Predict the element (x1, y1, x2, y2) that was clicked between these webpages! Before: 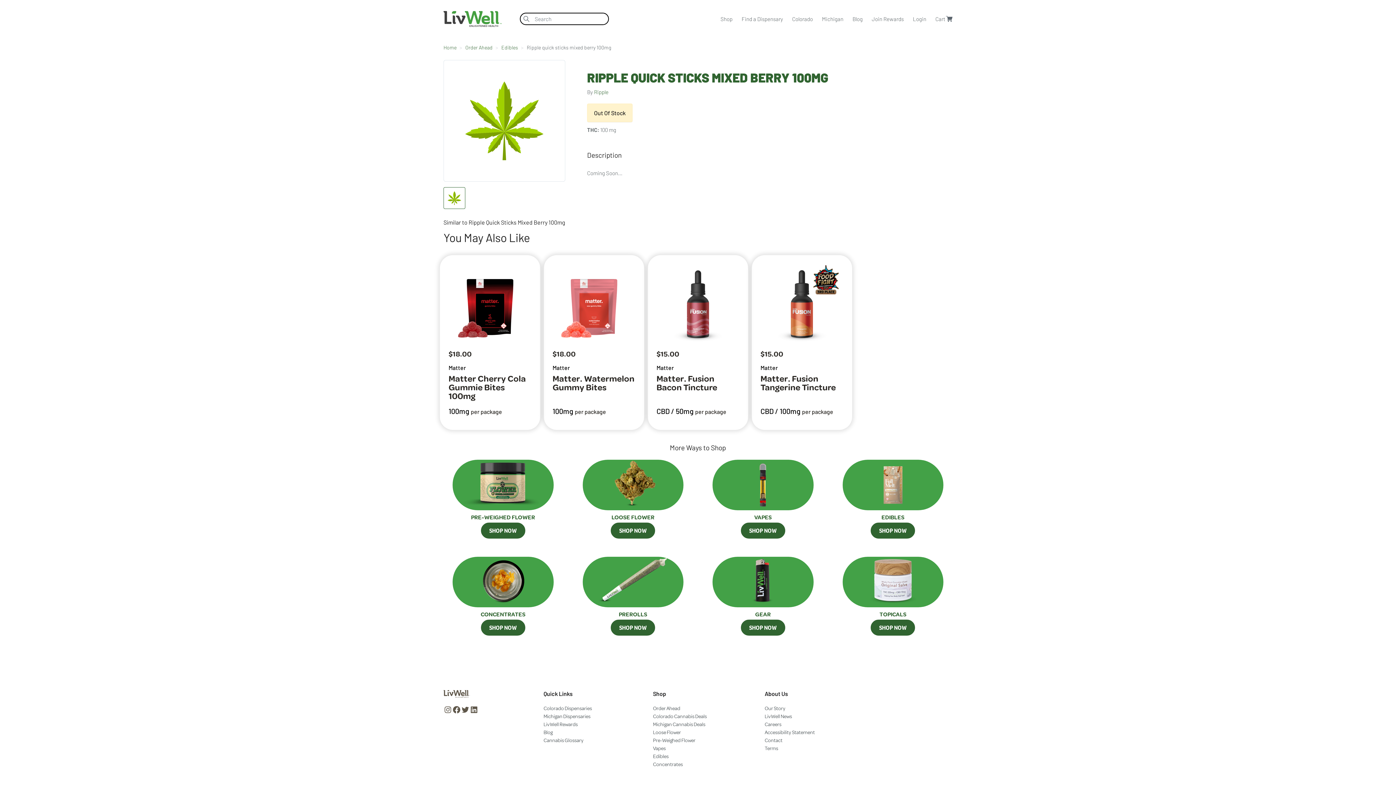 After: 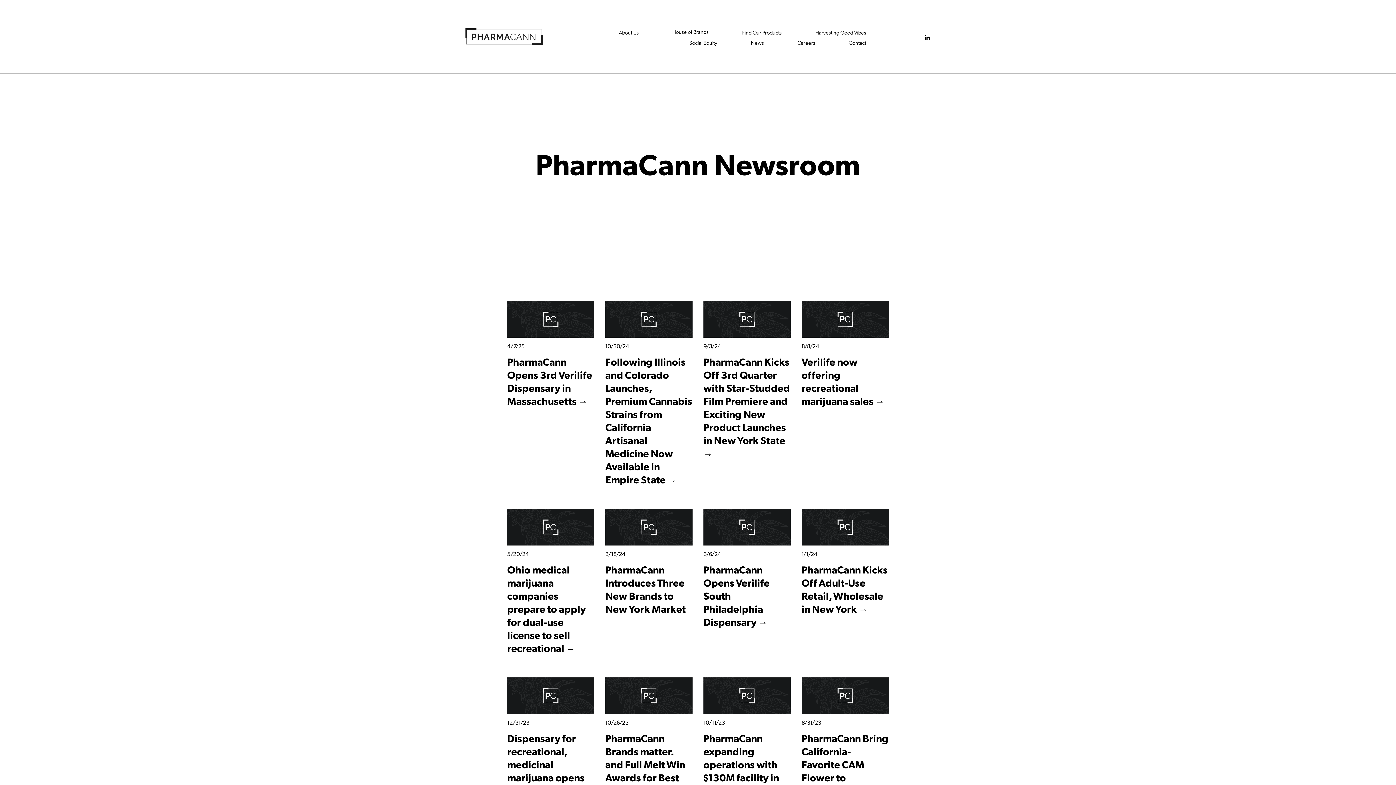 Action: bbox: (764, 713, 792, 719) label: LivWell News